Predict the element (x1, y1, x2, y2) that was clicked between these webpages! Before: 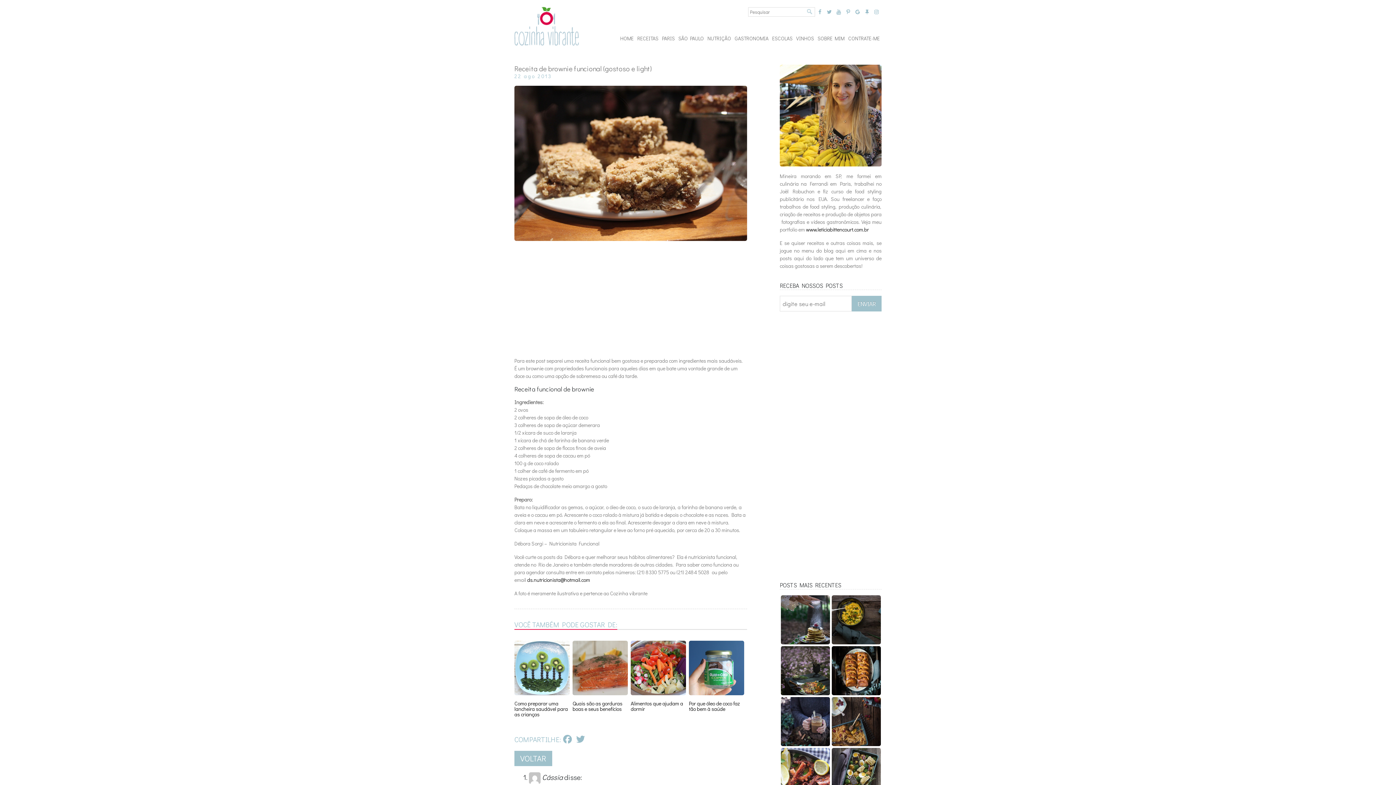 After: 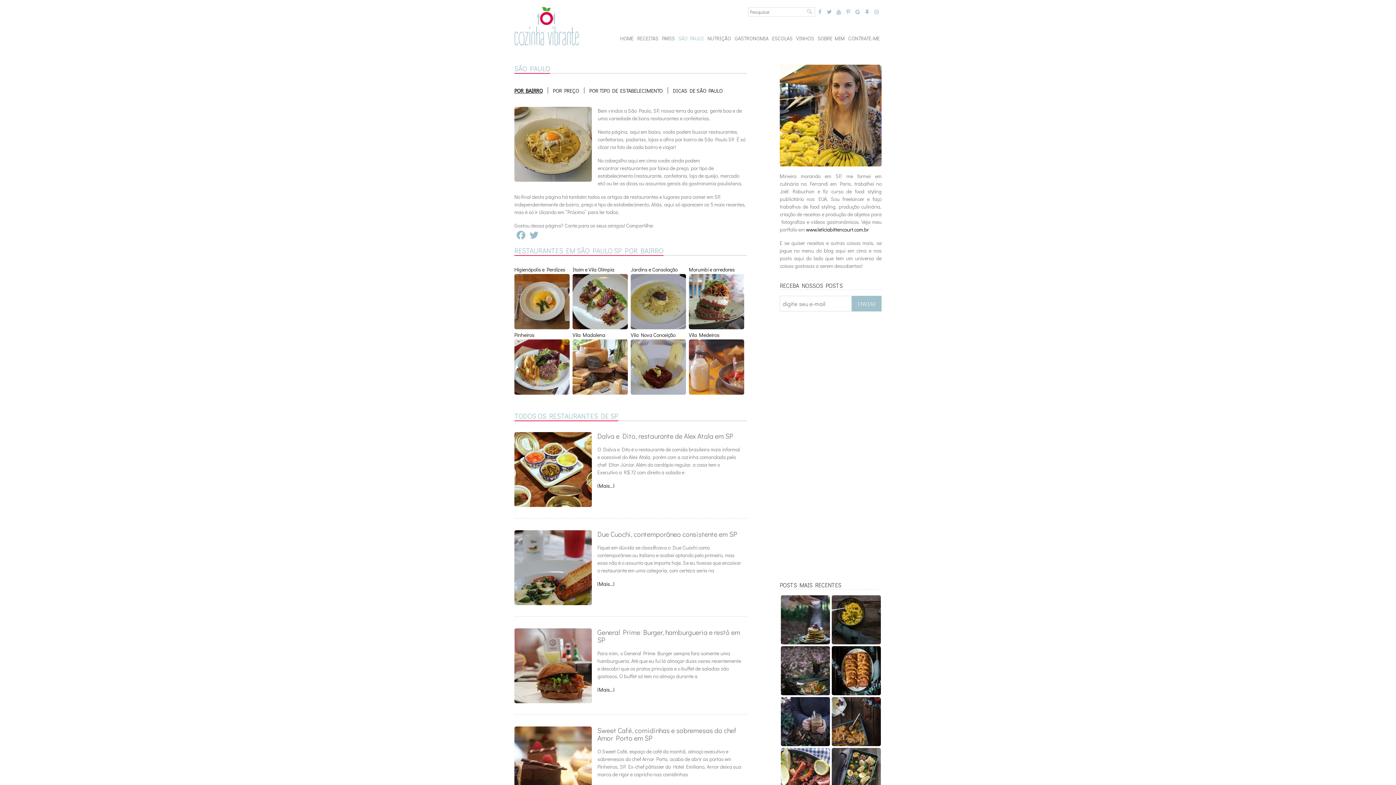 Action: bbox: (676, 23, 705, 53) label: SÃO PAULO